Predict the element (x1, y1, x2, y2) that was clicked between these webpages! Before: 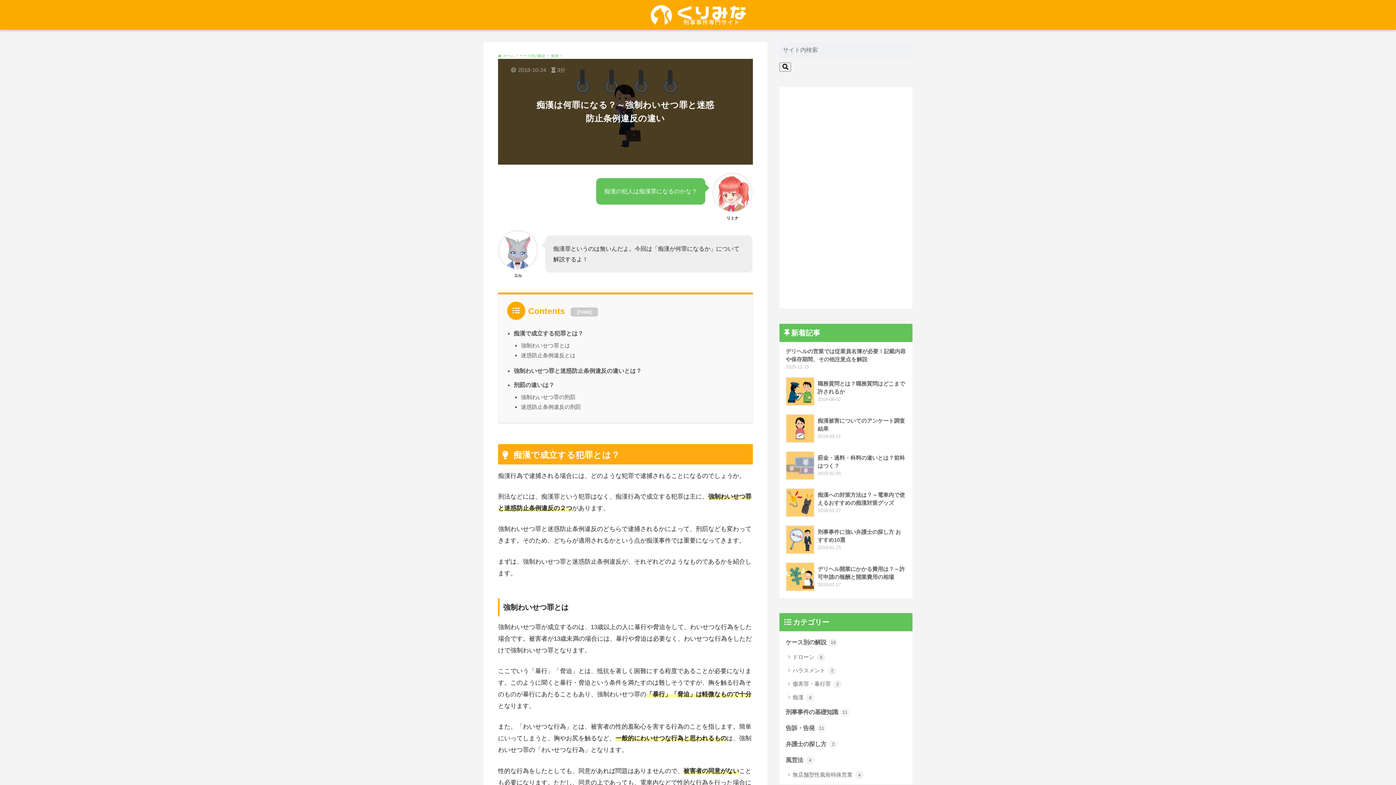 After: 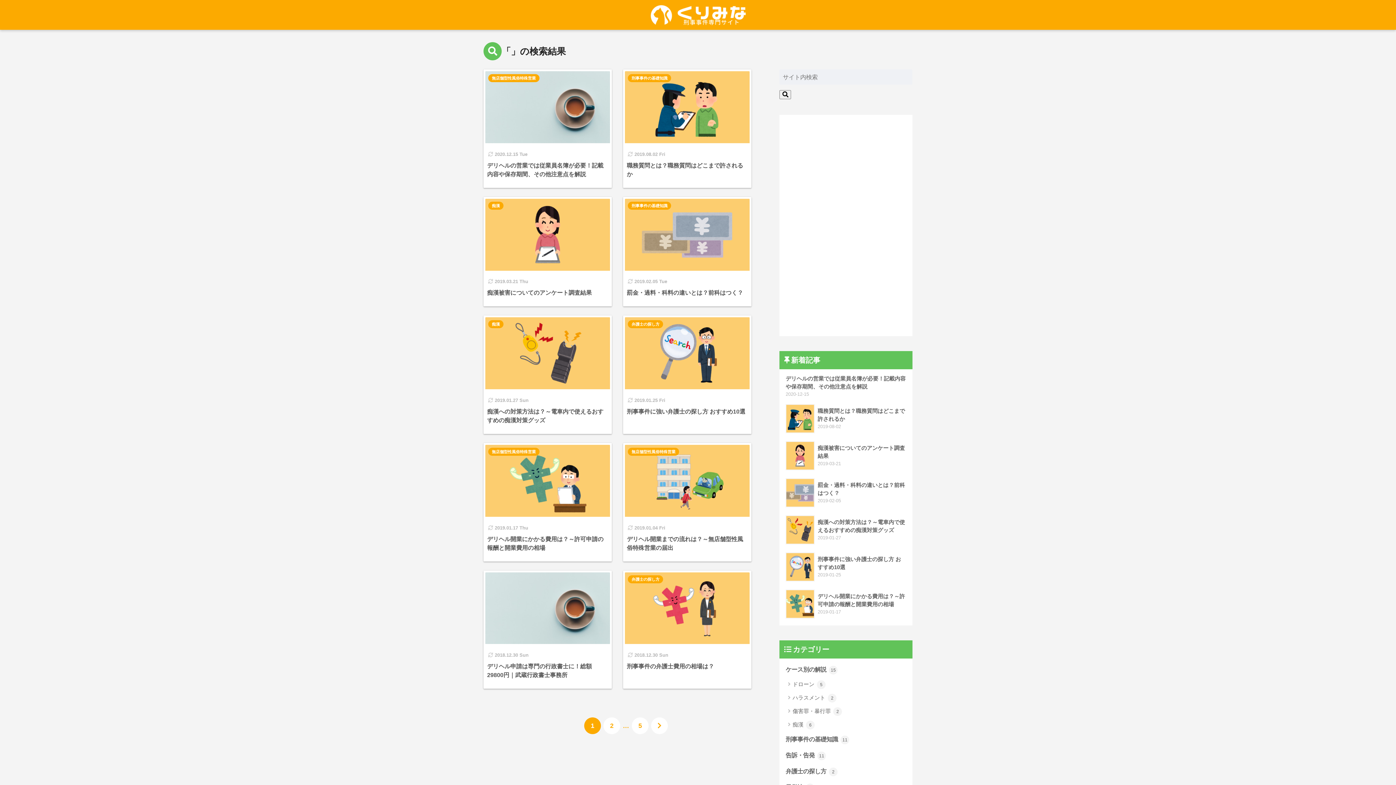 Action: bbox: (779, 62, 791, 71)